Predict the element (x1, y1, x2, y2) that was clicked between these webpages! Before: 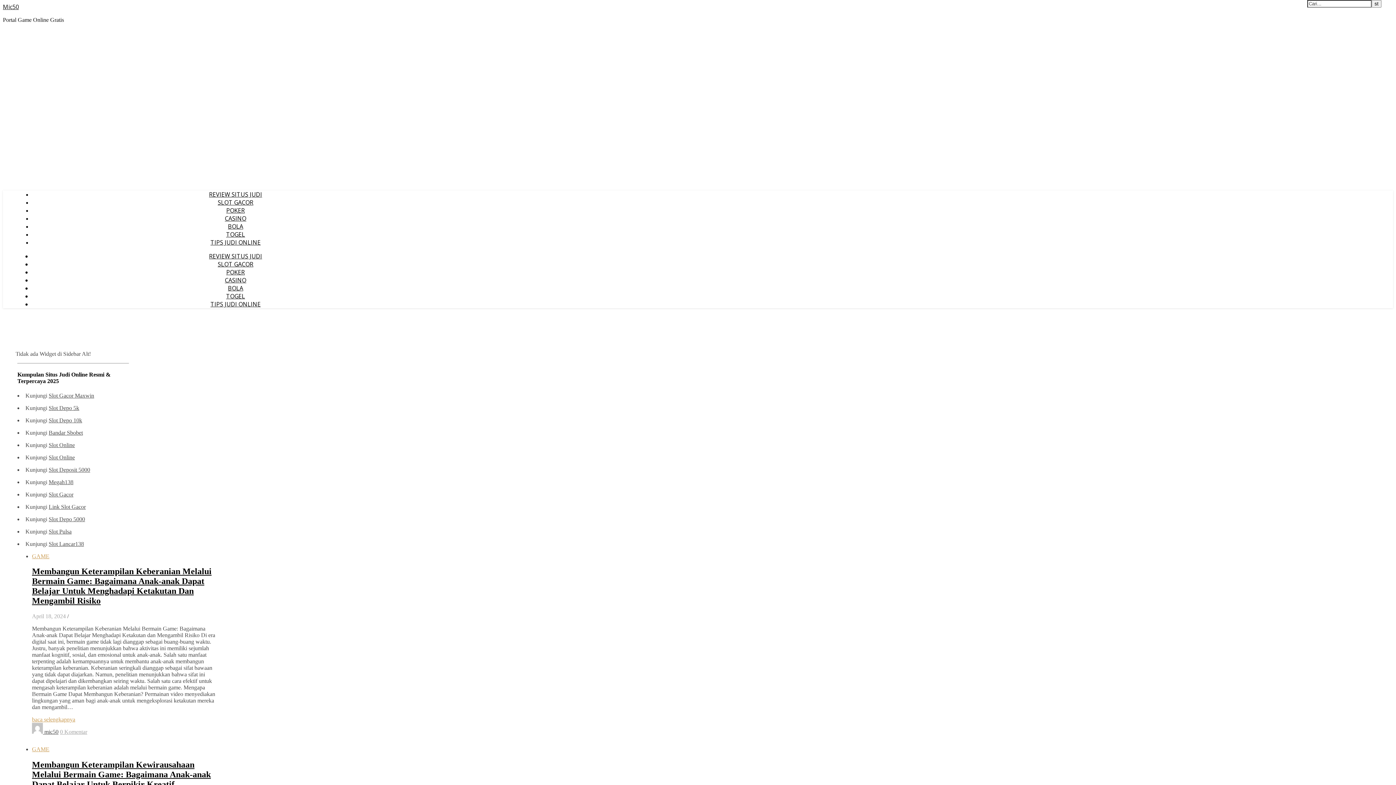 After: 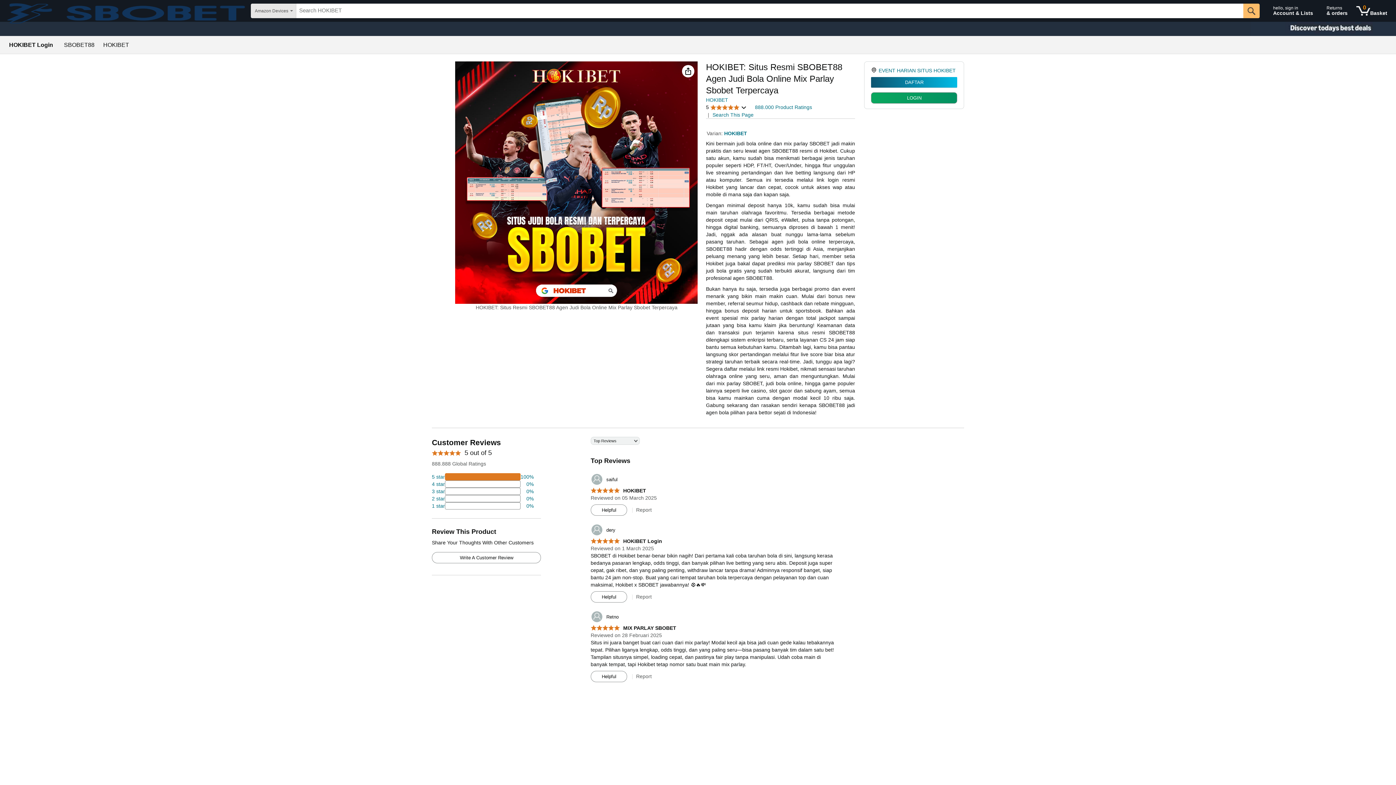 Action: label: Bandar Sbobet bbox: (48, 429, 82, 435)